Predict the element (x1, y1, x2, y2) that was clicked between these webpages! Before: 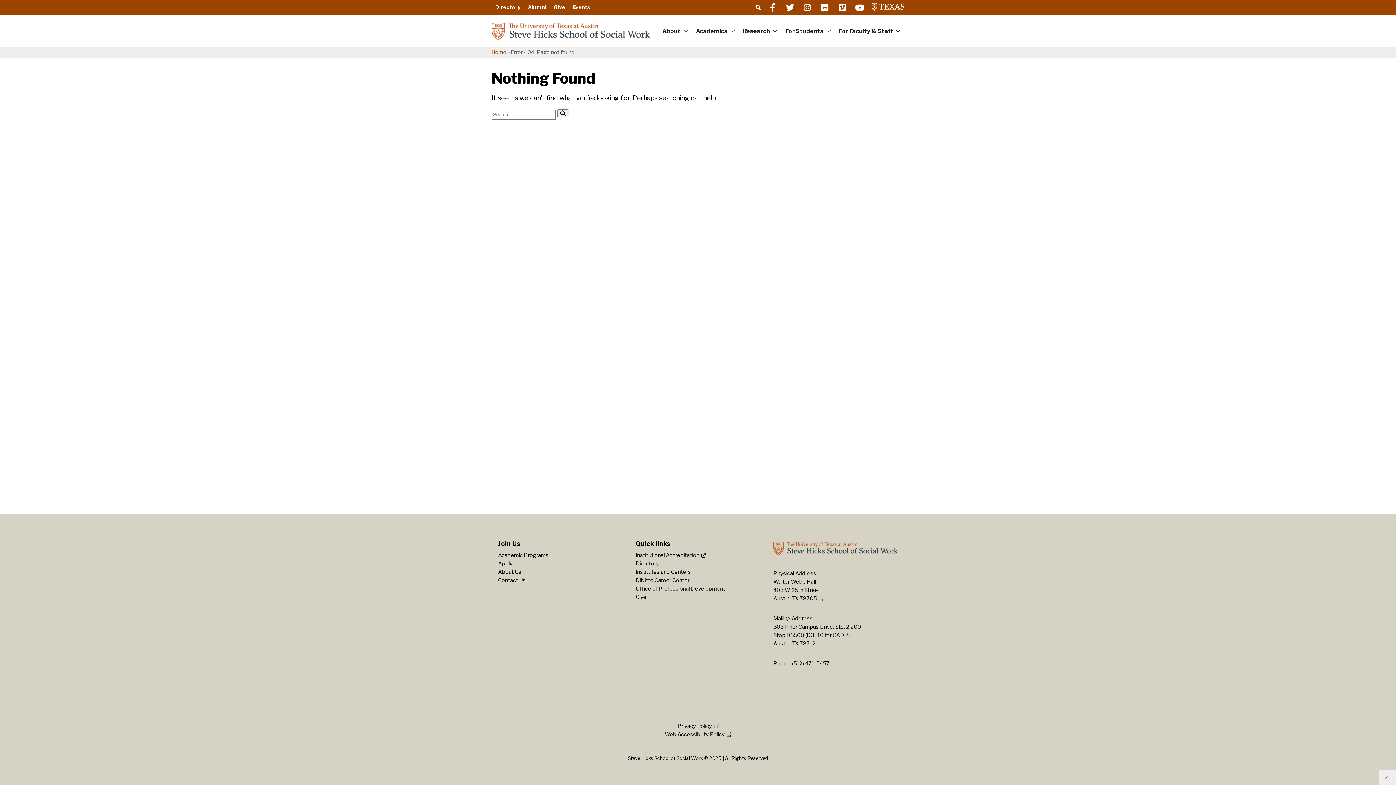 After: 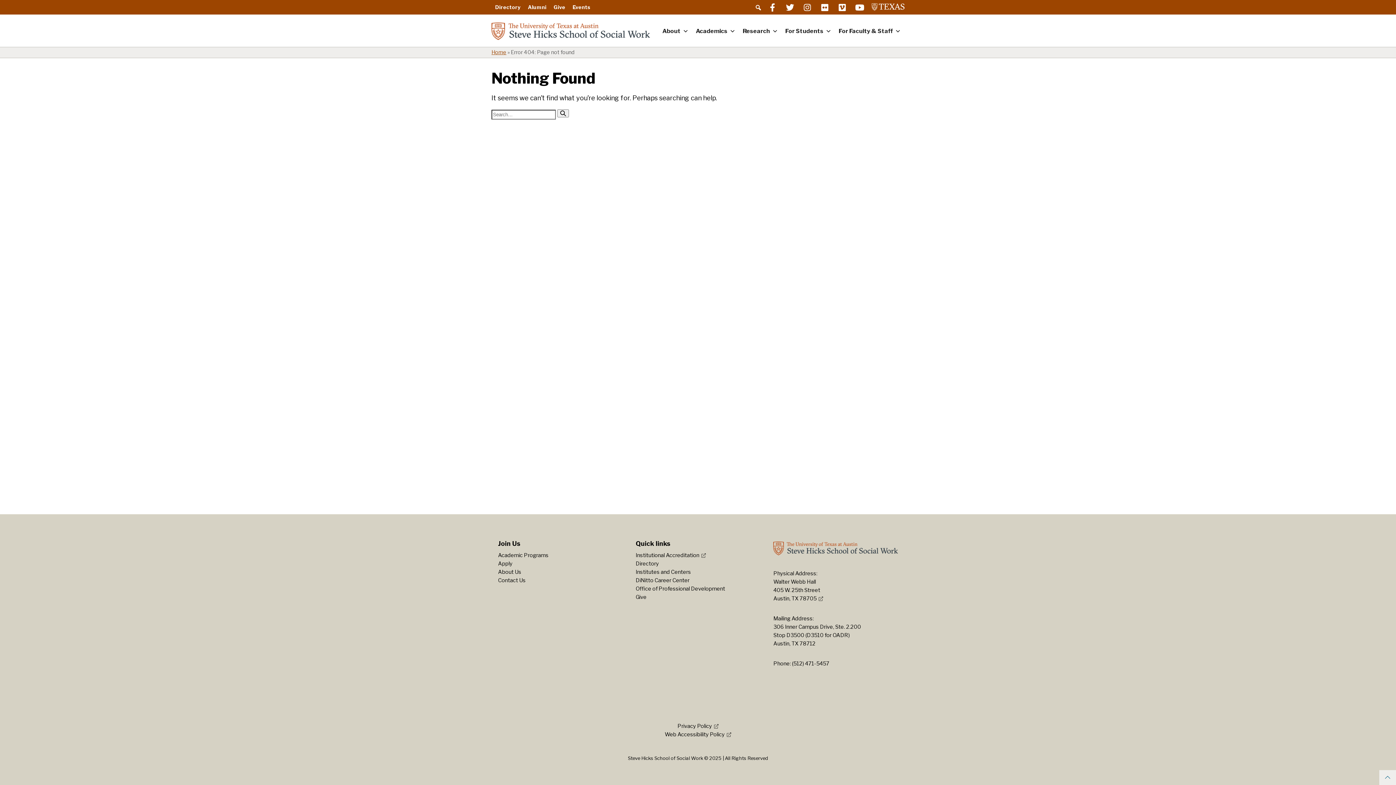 Action: bbox: (816, 0, 833, 14) label: Flickr